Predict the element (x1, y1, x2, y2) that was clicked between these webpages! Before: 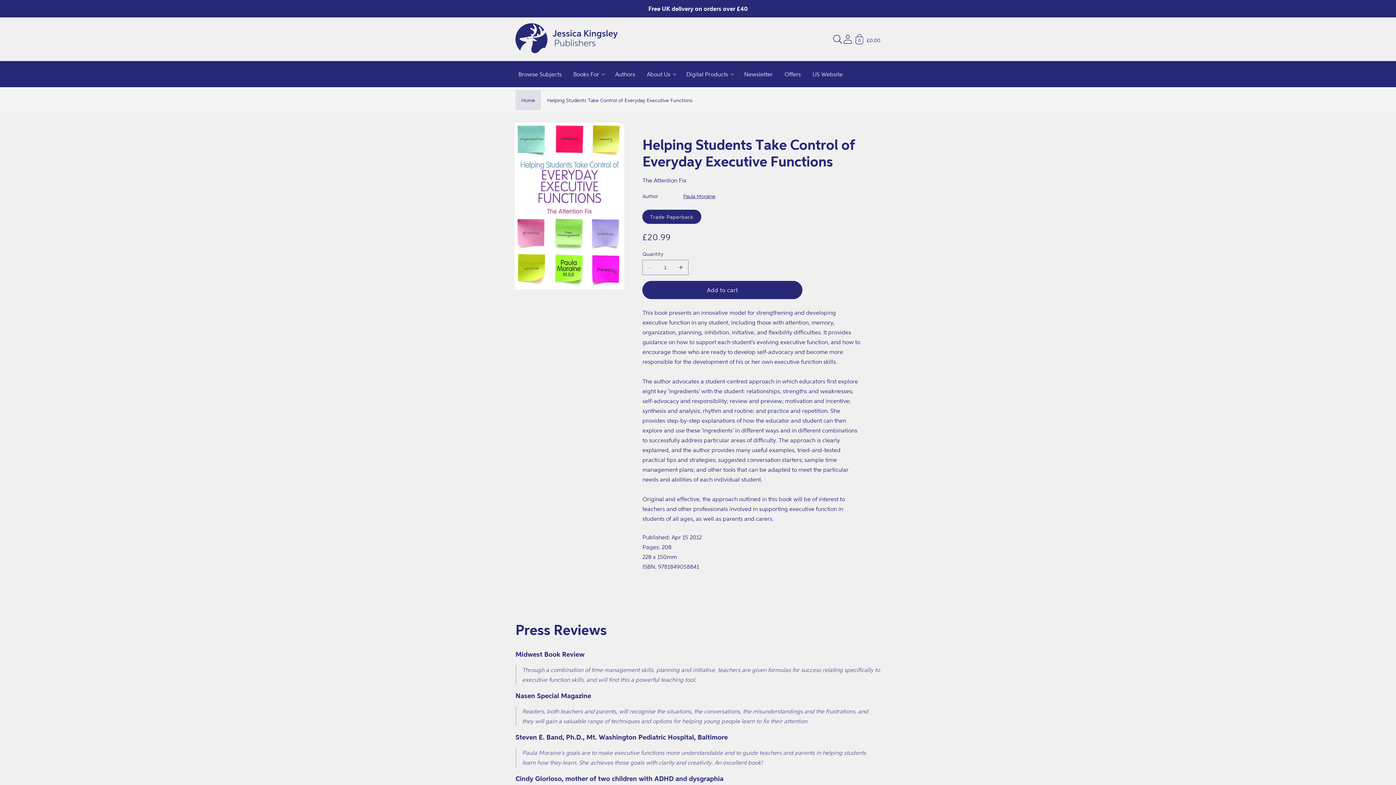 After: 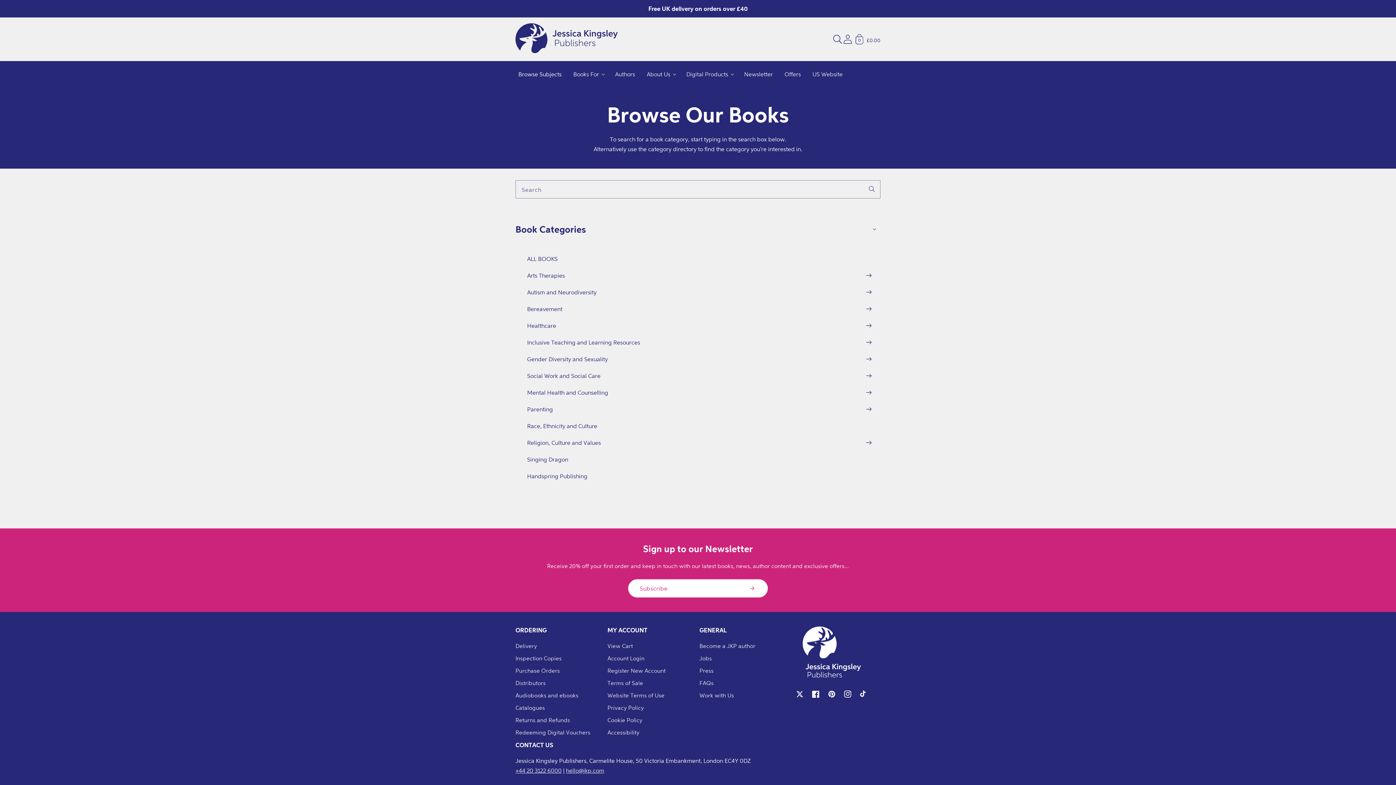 Action: label: Browse Subjects bbox: (512, 64, 567, 84)